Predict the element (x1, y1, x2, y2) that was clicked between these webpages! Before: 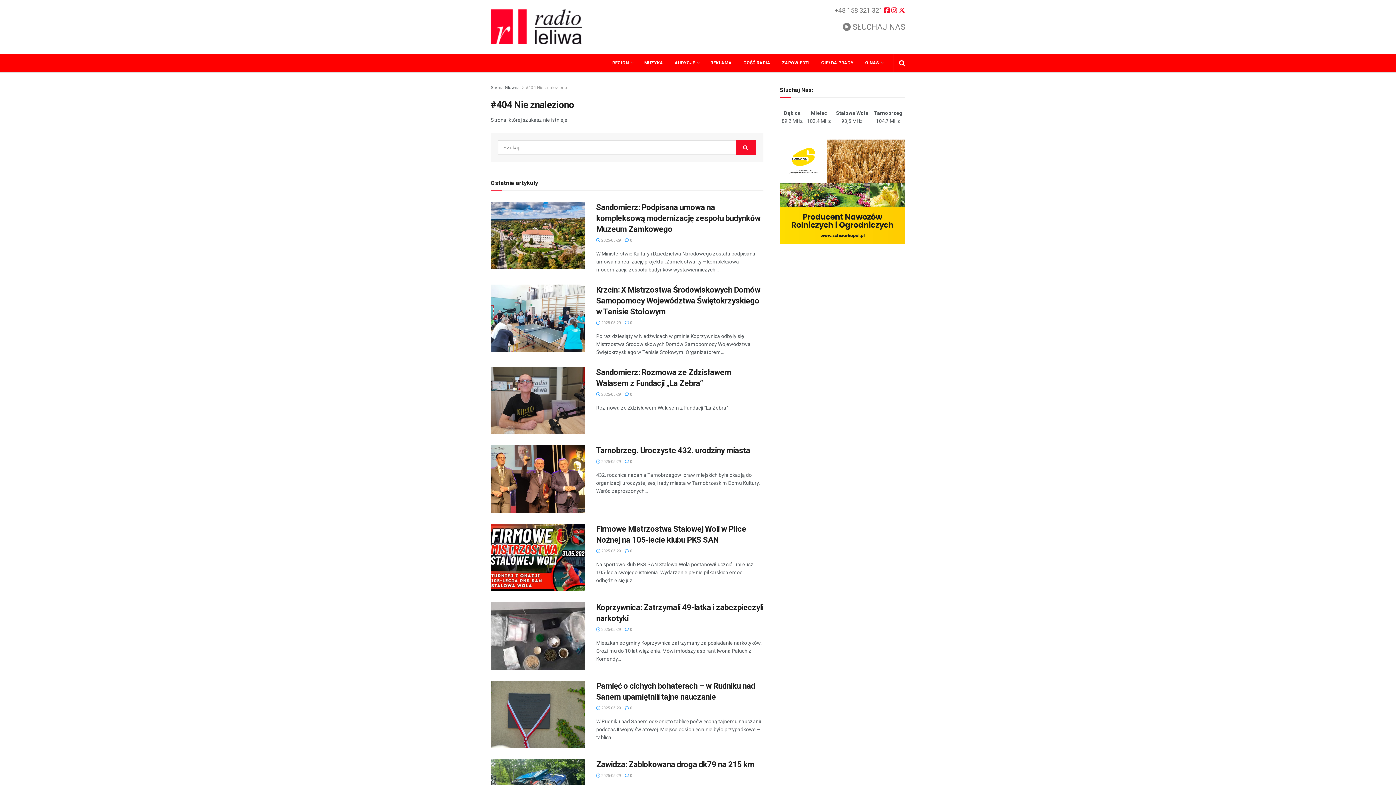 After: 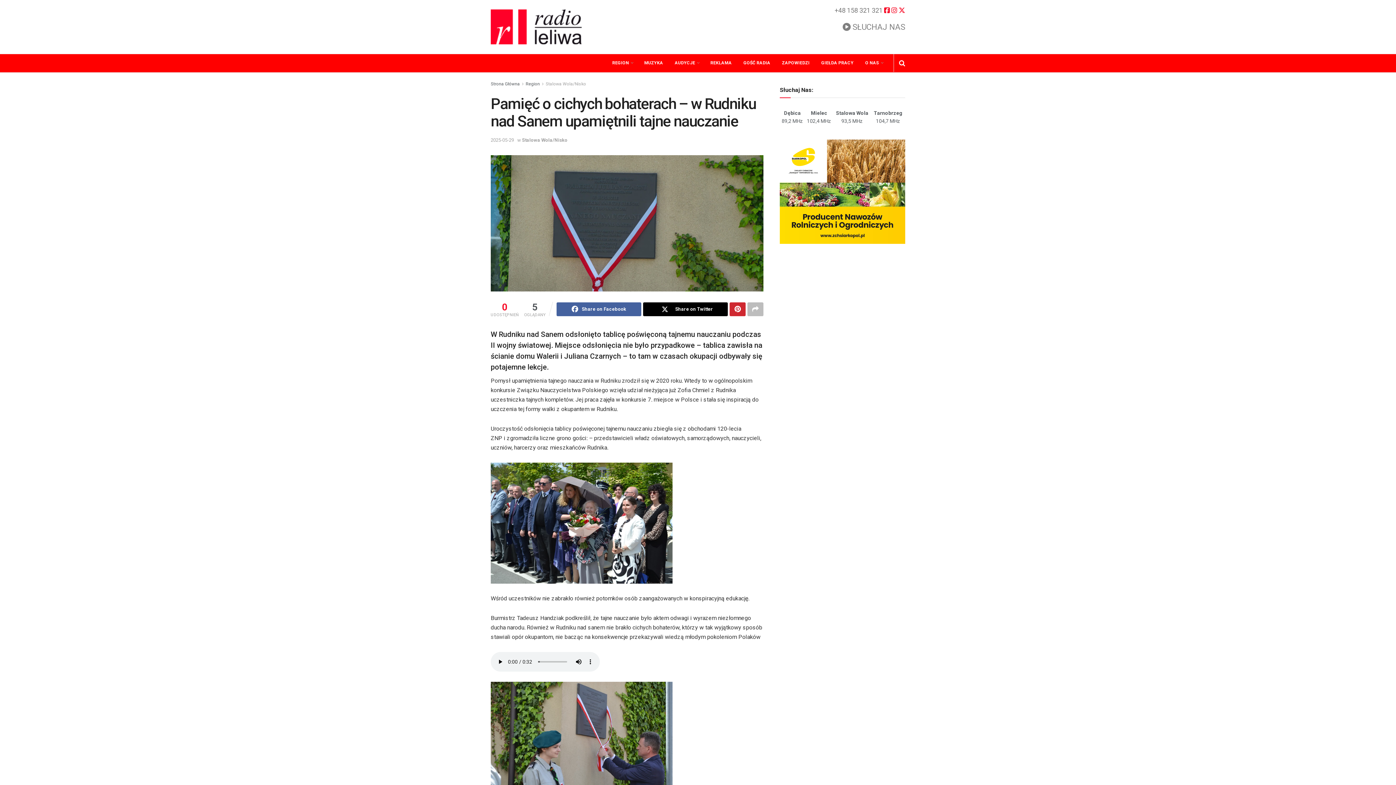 Action: label:  0 bbox: (625, 706, 632, 710)